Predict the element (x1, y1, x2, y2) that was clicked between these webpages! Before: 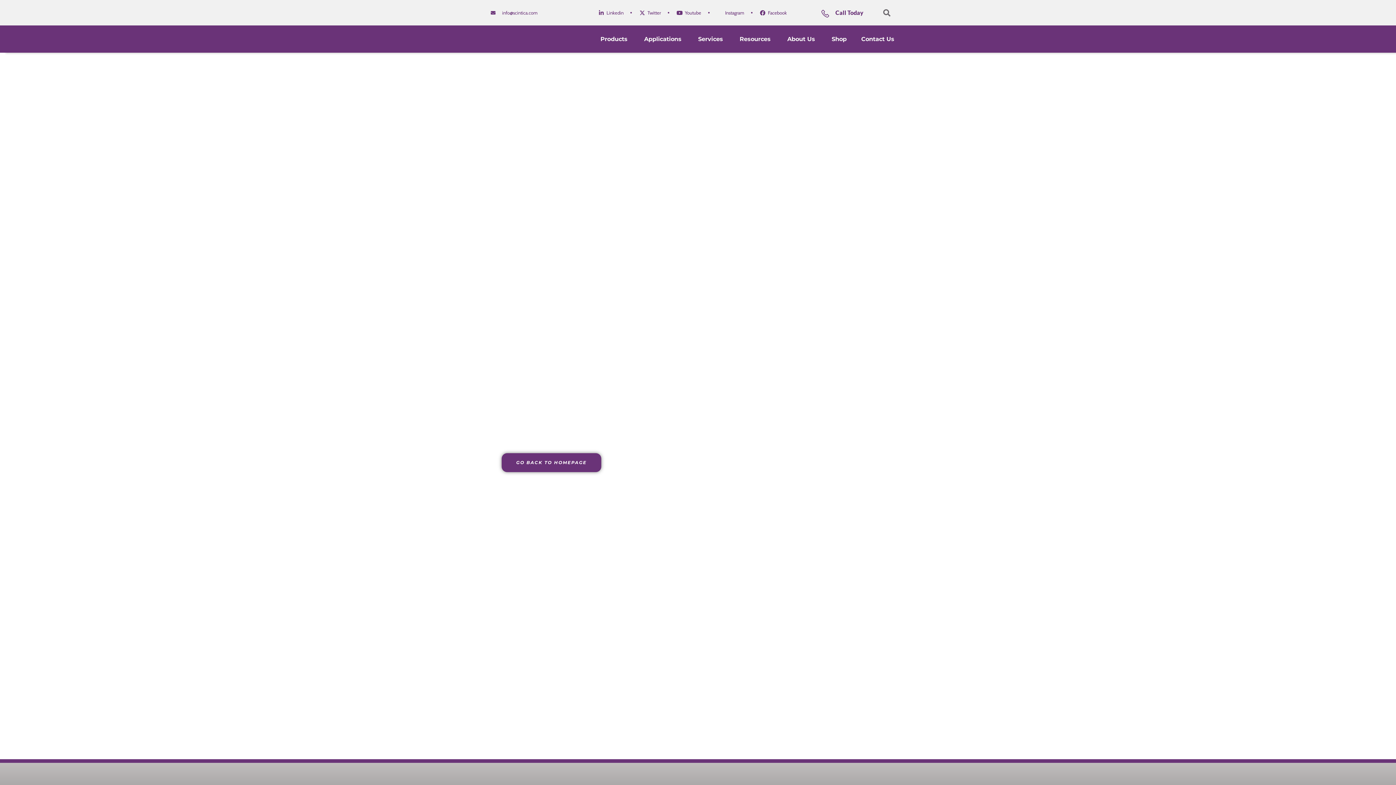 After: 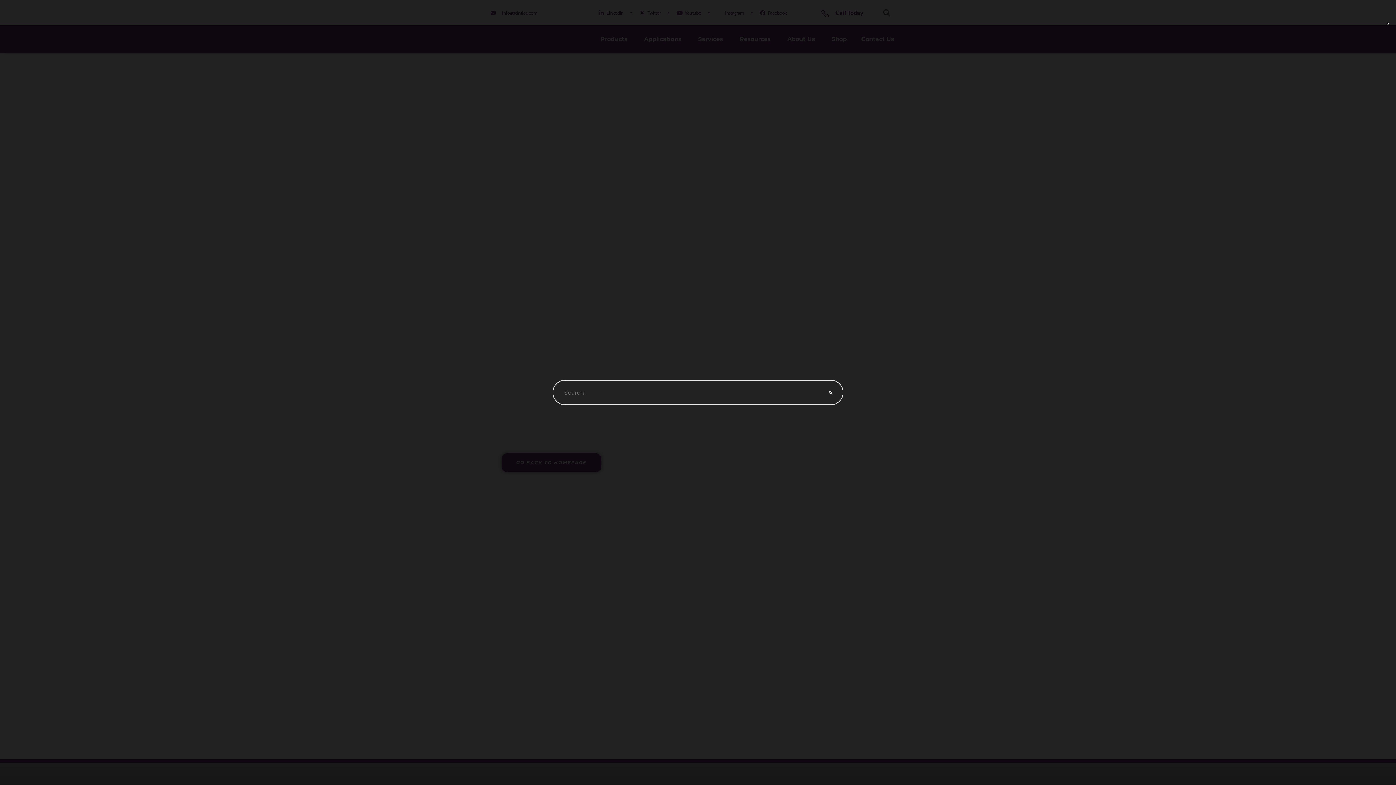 Action: bbox: (879, 6, 894, 18)